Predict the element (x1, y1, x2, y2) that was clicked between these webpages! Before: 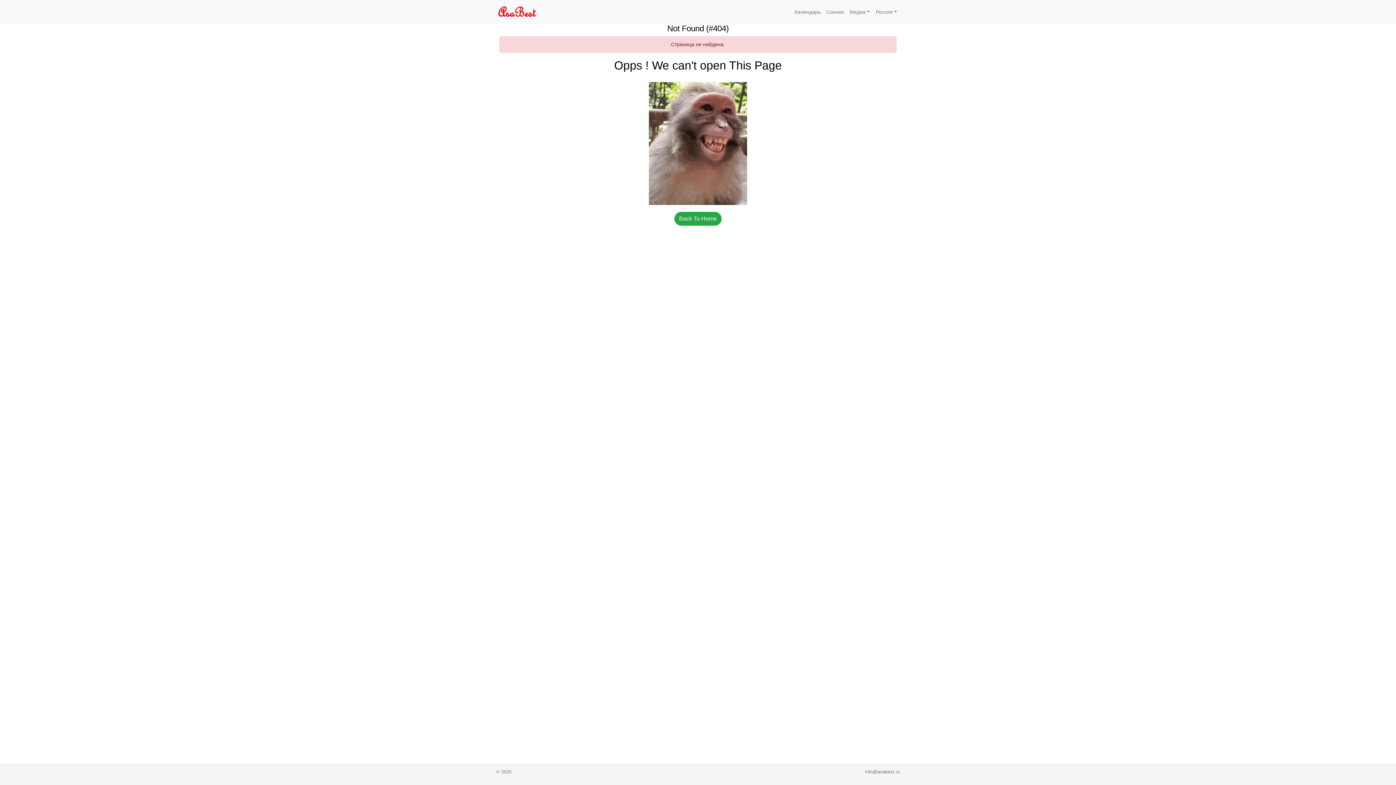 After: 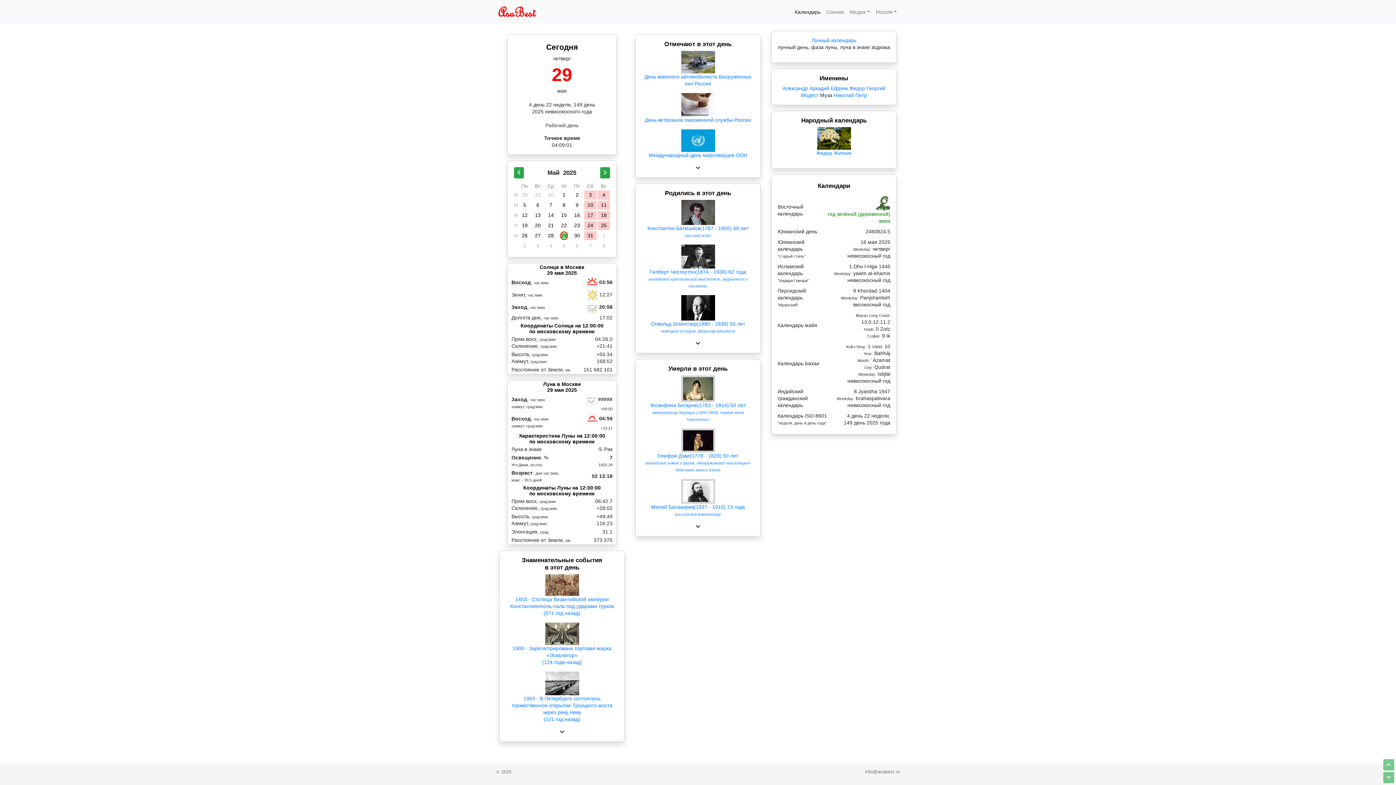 Action: bbox: (674, 212, 721, 225) label: Back To Home